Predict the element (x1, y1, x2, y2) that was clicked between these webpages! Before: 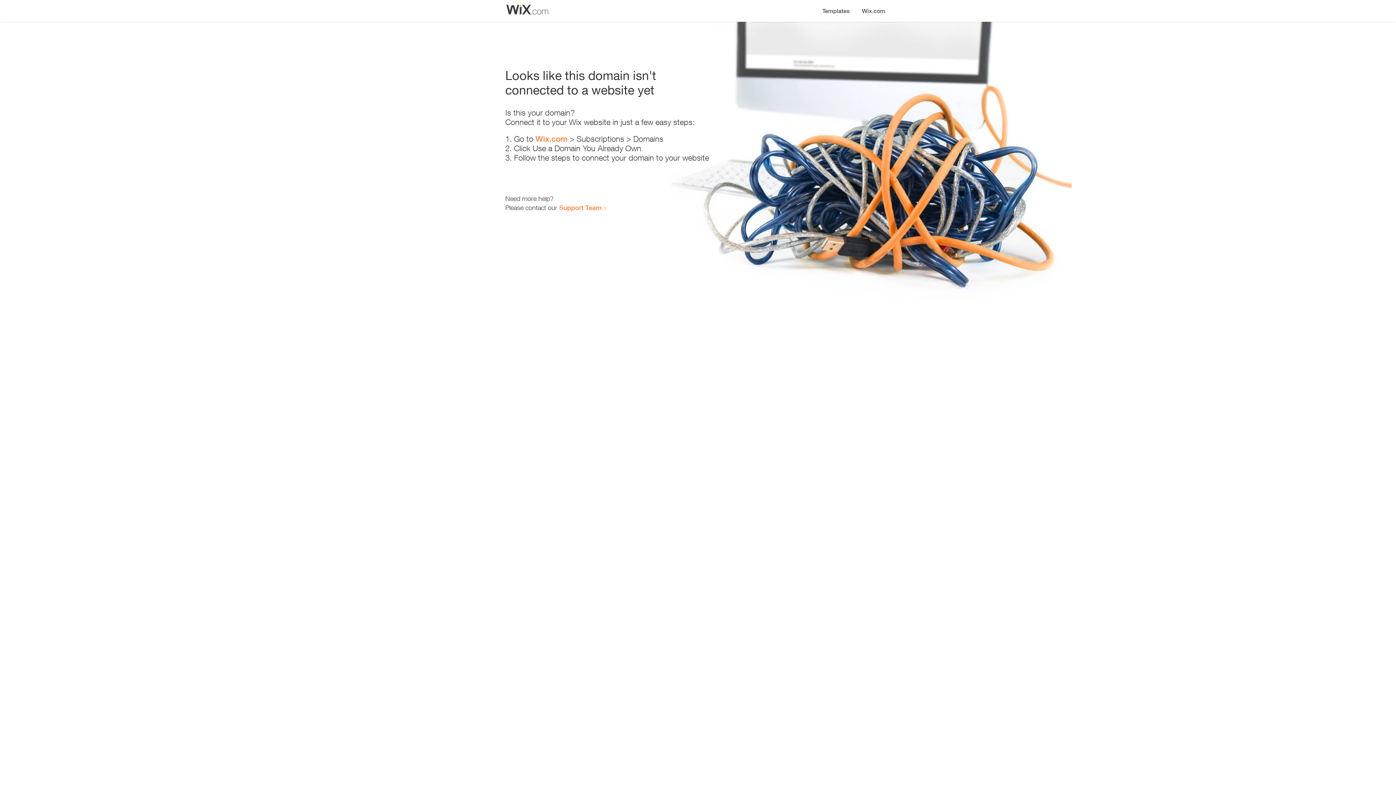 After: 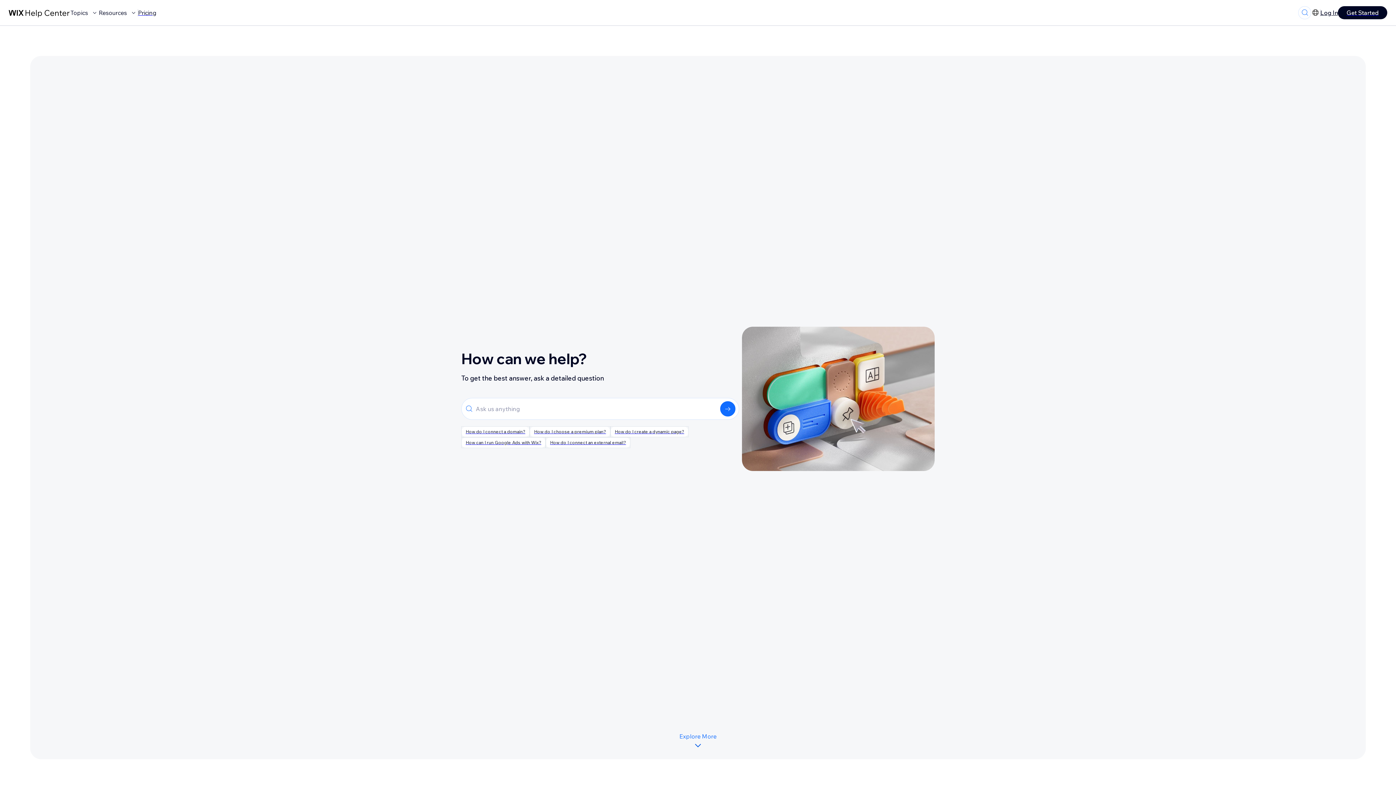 Action: bbox: (559, 203, 601, 211) label: Support Team